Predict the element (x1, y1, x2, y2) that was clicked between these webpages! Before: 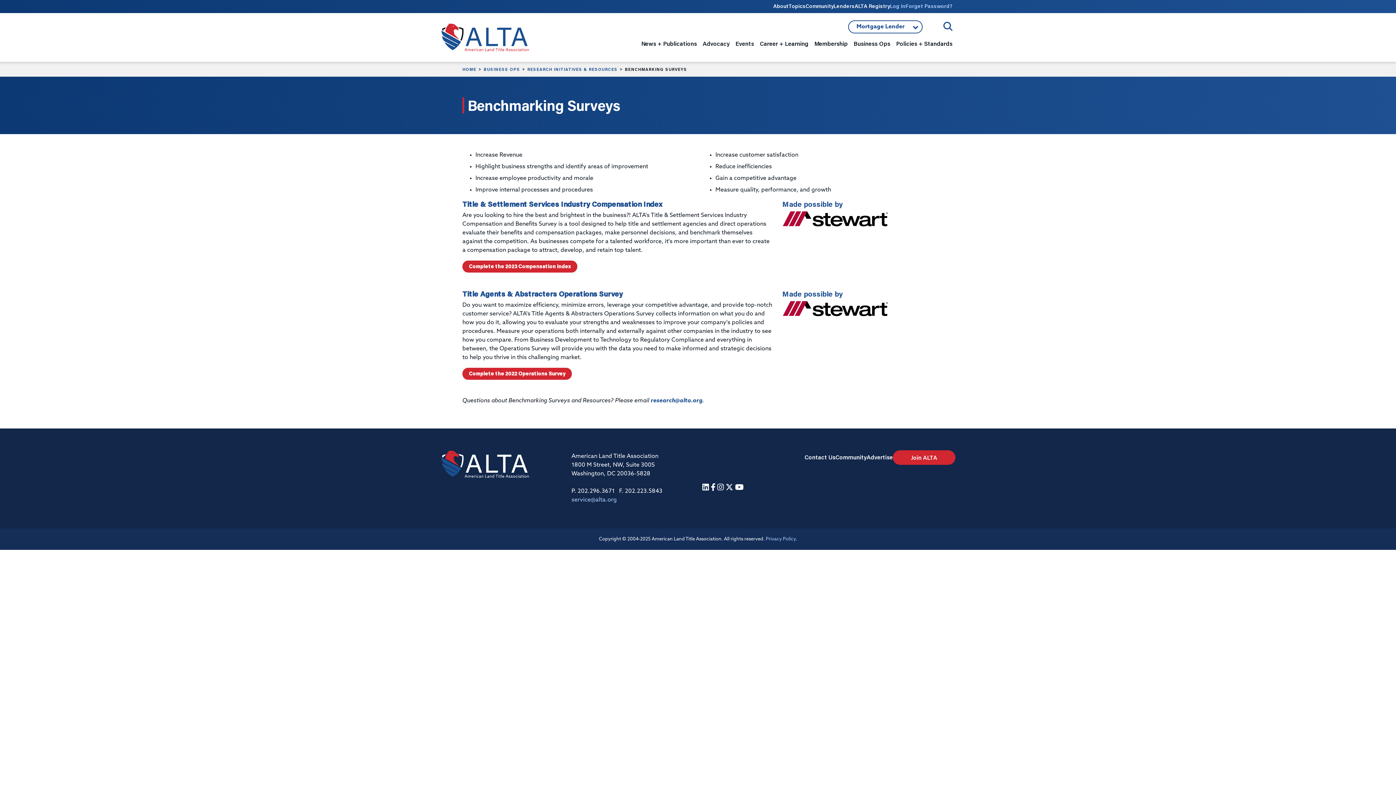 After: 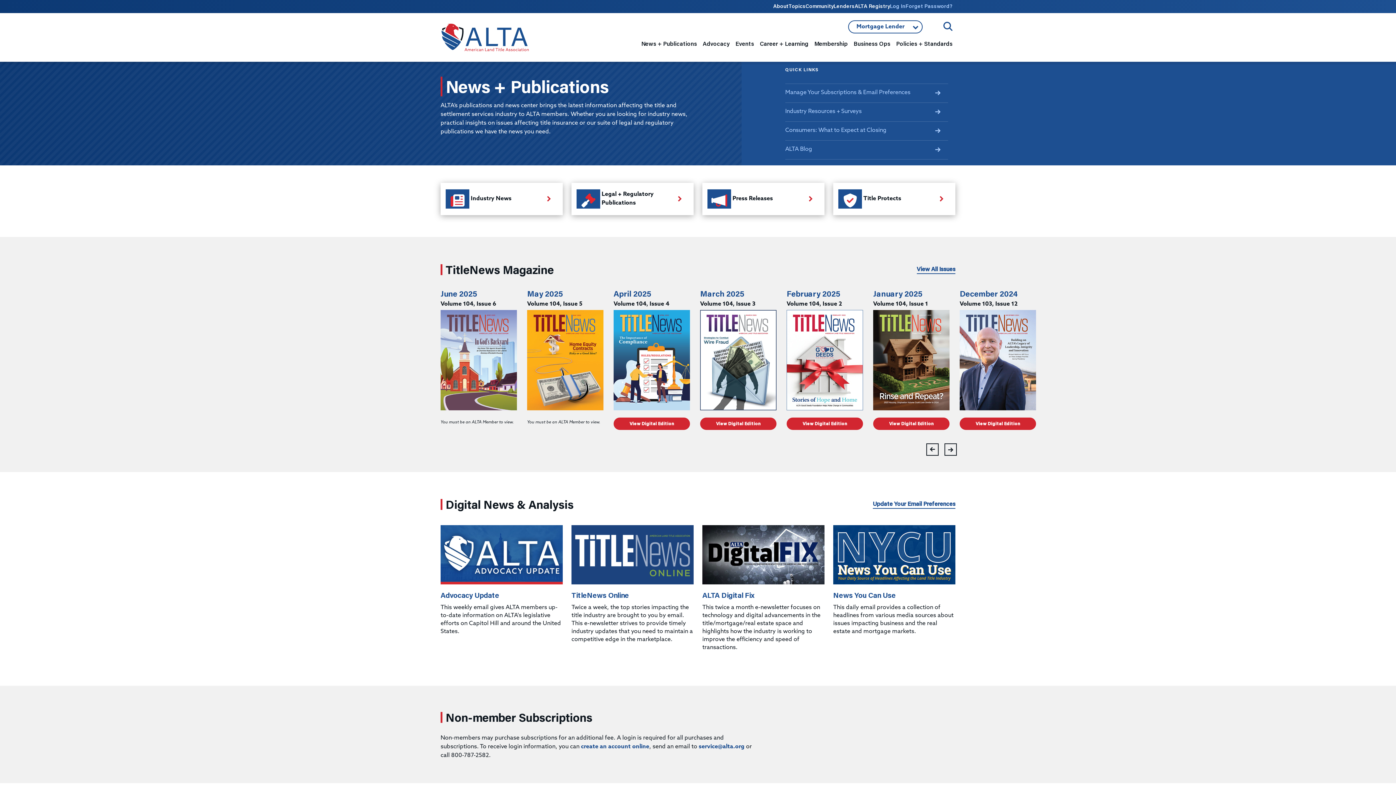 Action: label: News + Publications bbox: (638, 39, 700, 61)